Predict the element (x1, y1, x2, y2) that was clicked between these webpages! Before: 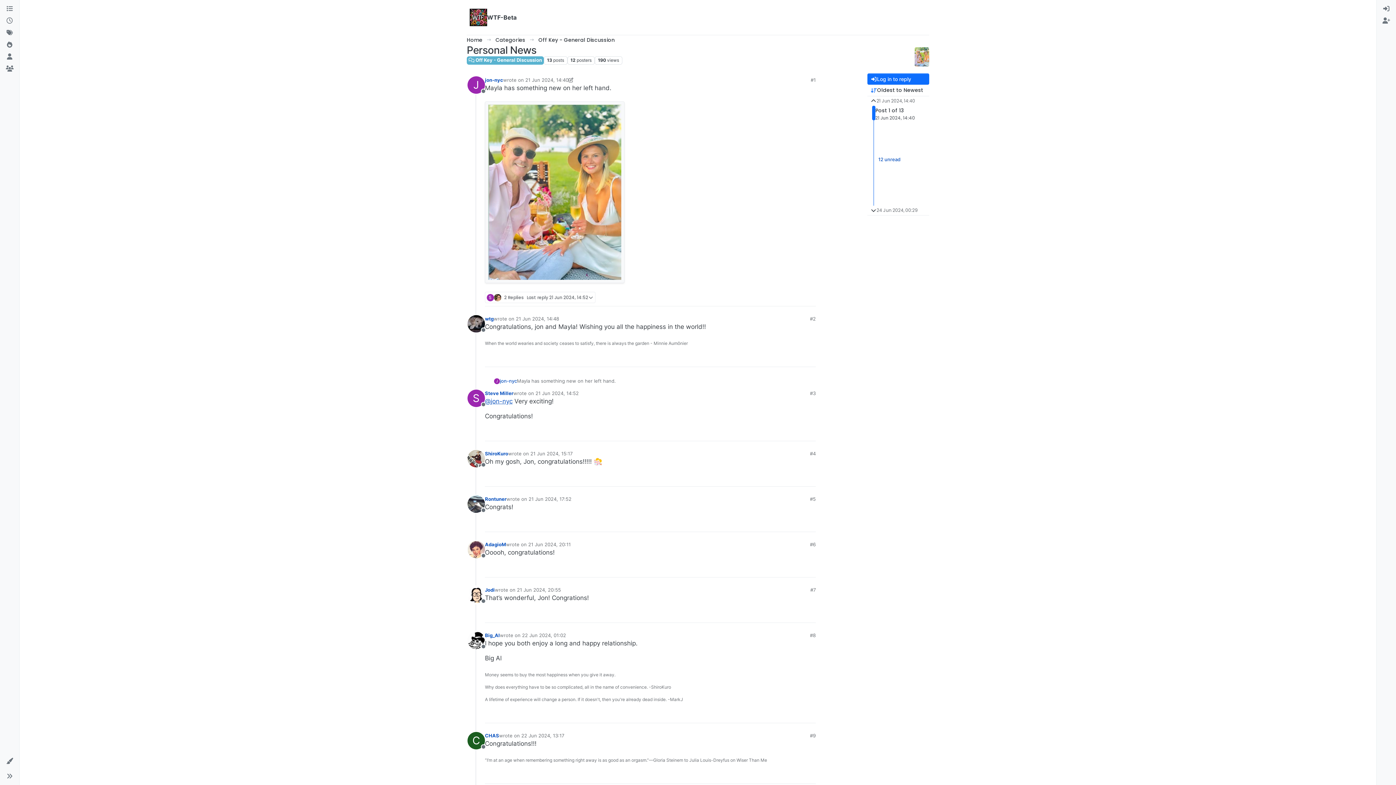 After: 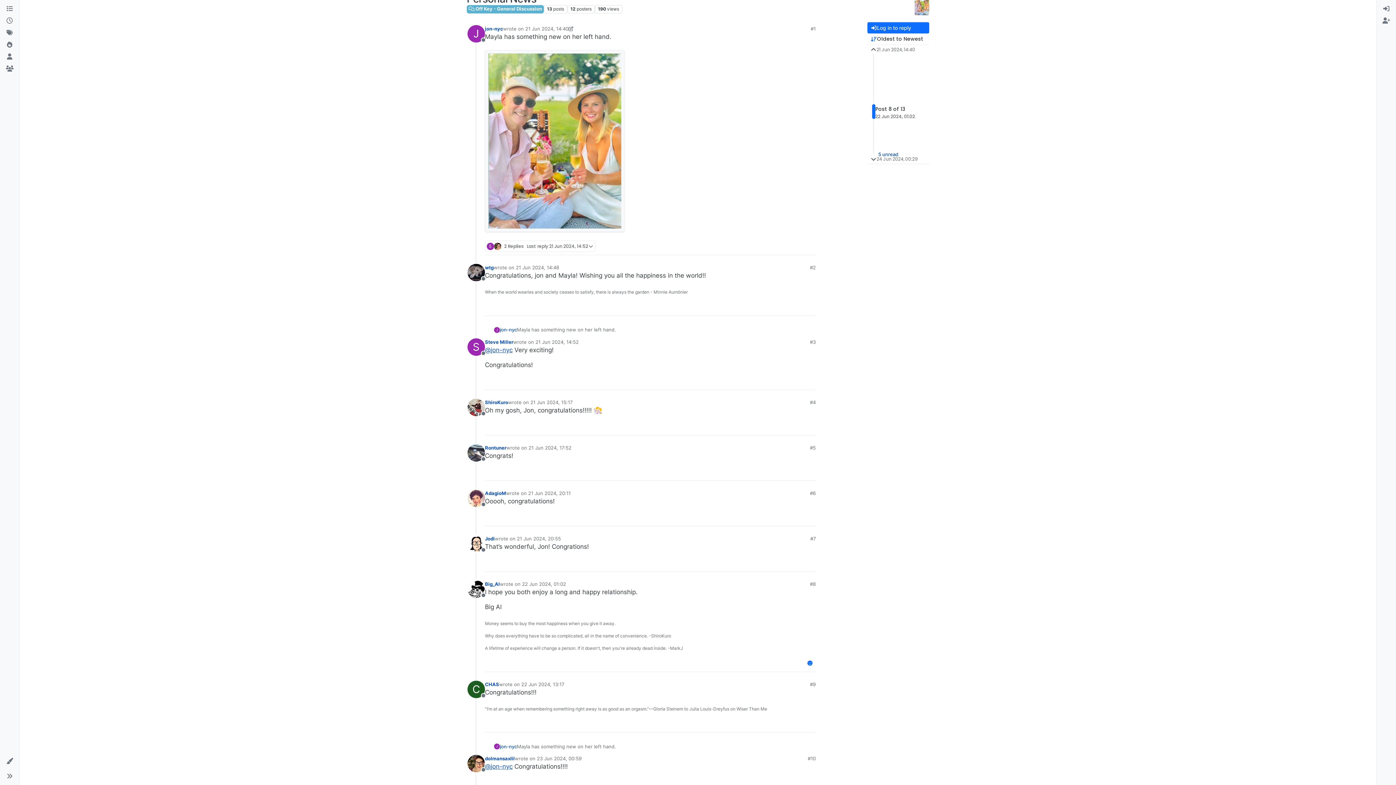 Action: label: 22 Jun 2024, 01:02 bbox: (522, 632, 566, 638)